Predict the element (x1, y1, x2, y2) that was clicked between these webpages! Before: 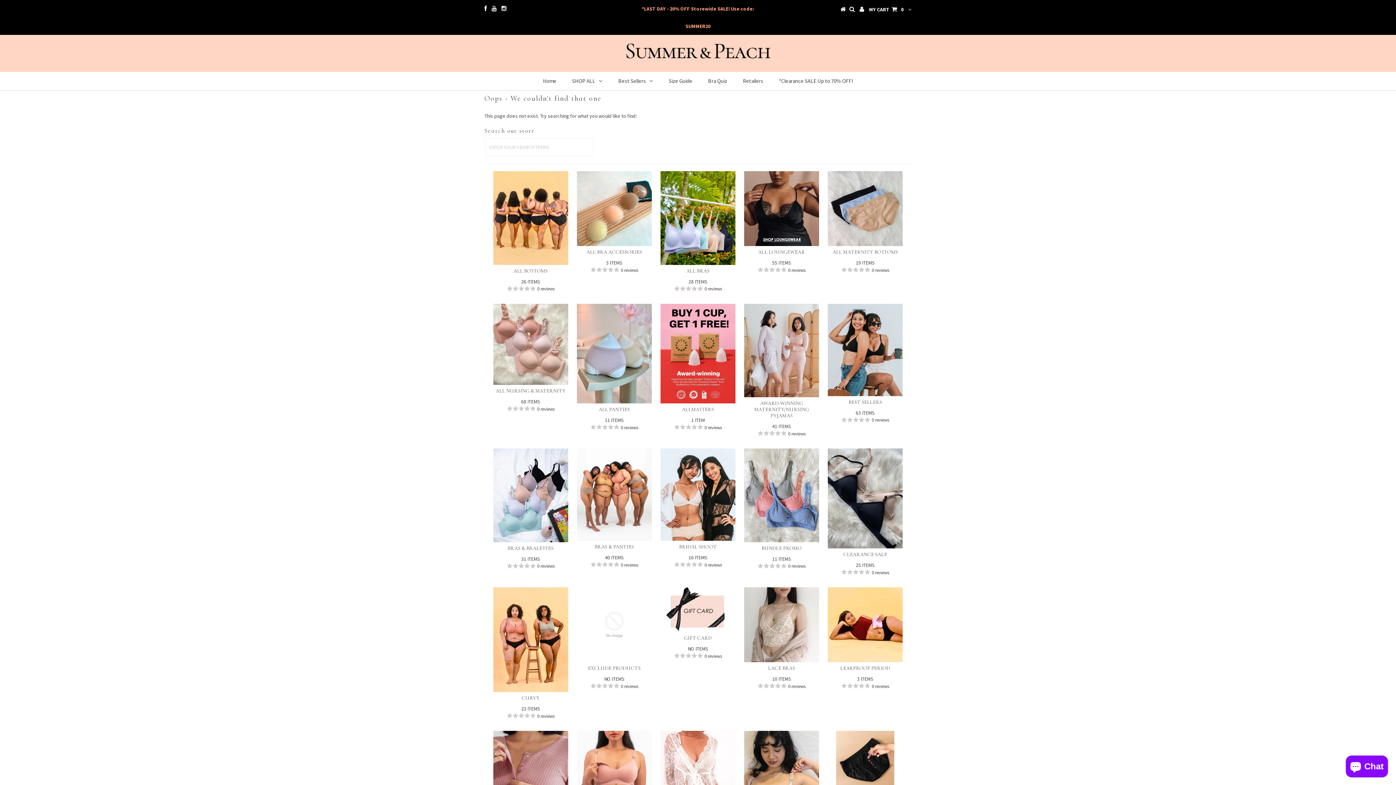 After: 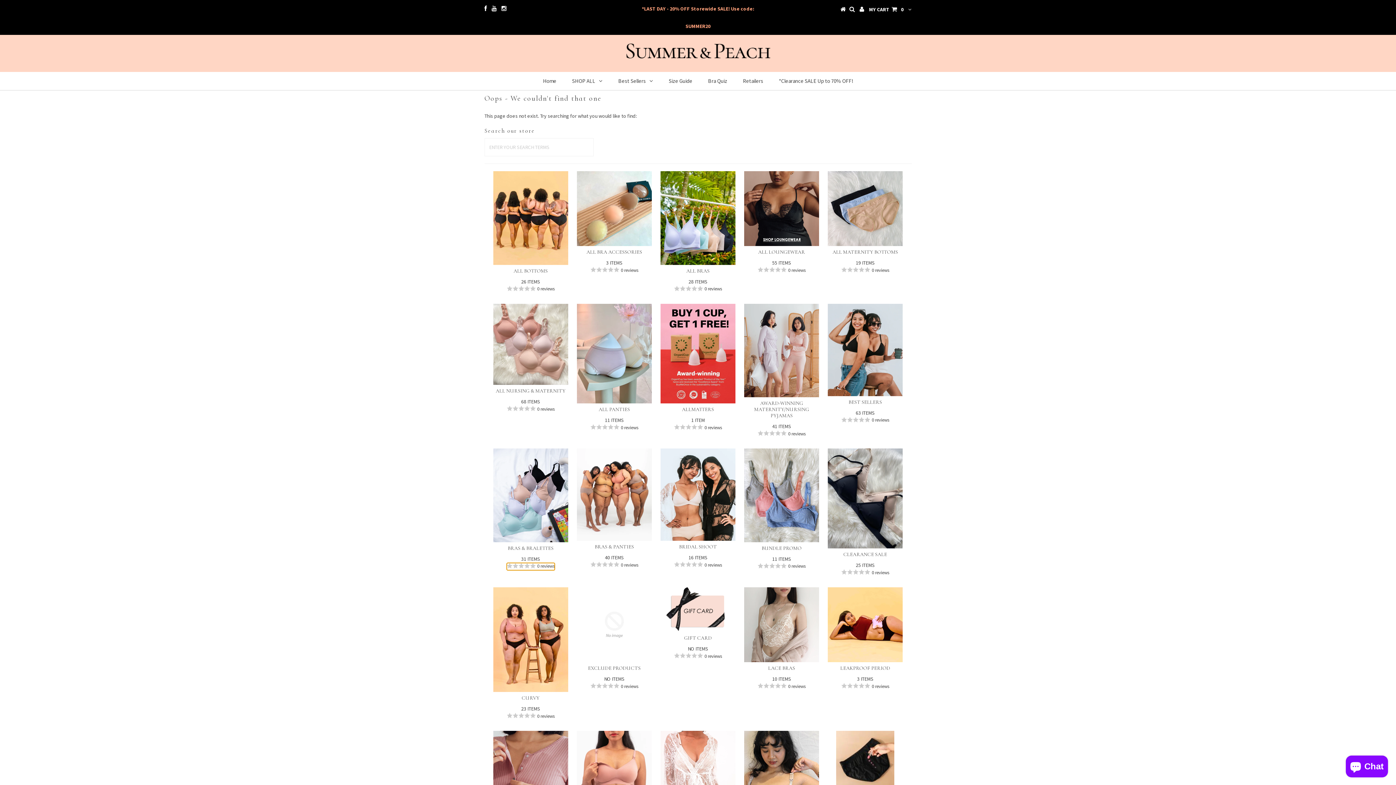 Action: bbox: (506, 563, 554, 570) label: 0 reviews